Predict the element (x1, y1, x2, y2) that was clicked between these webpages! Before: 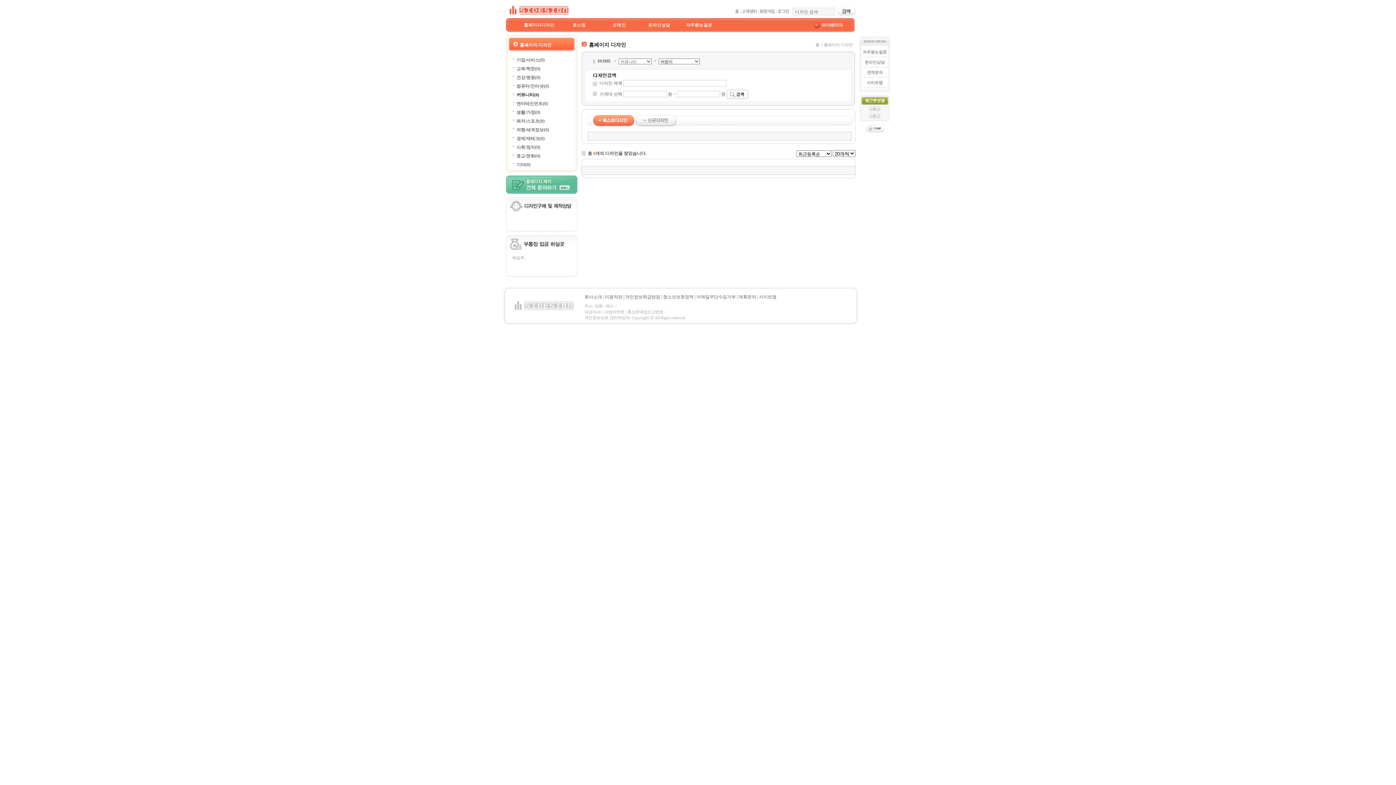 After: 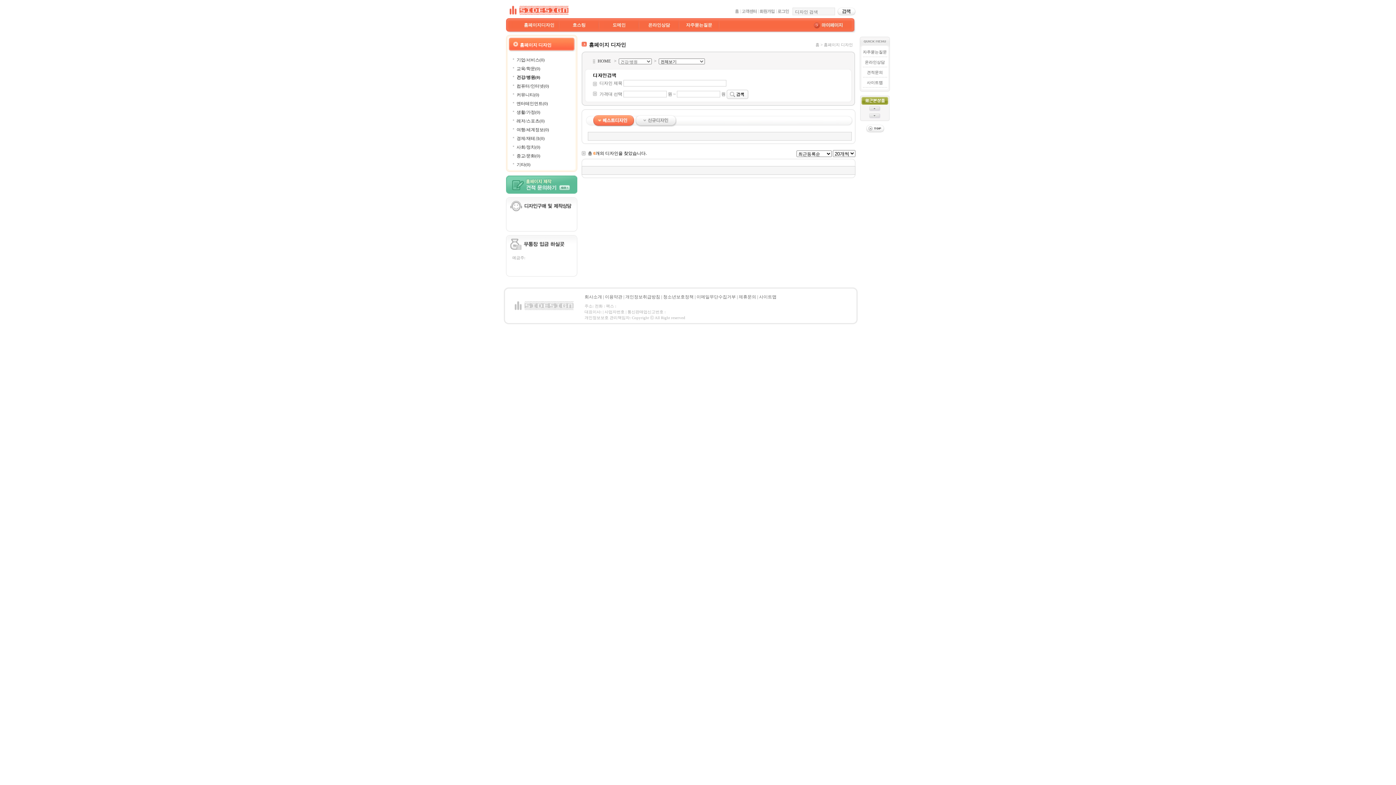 Action: label: 건강/병원(0) bbox: (516, 74, 540, 80)